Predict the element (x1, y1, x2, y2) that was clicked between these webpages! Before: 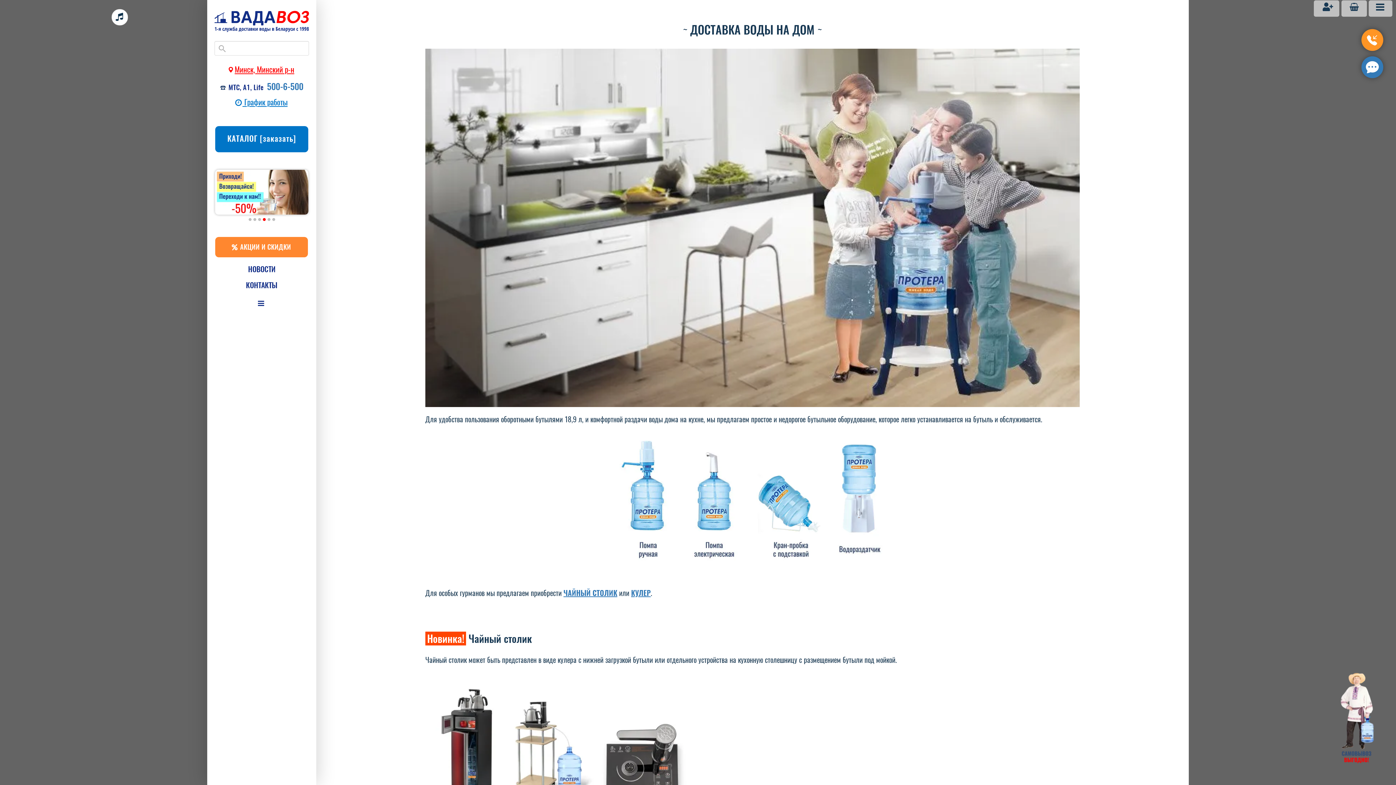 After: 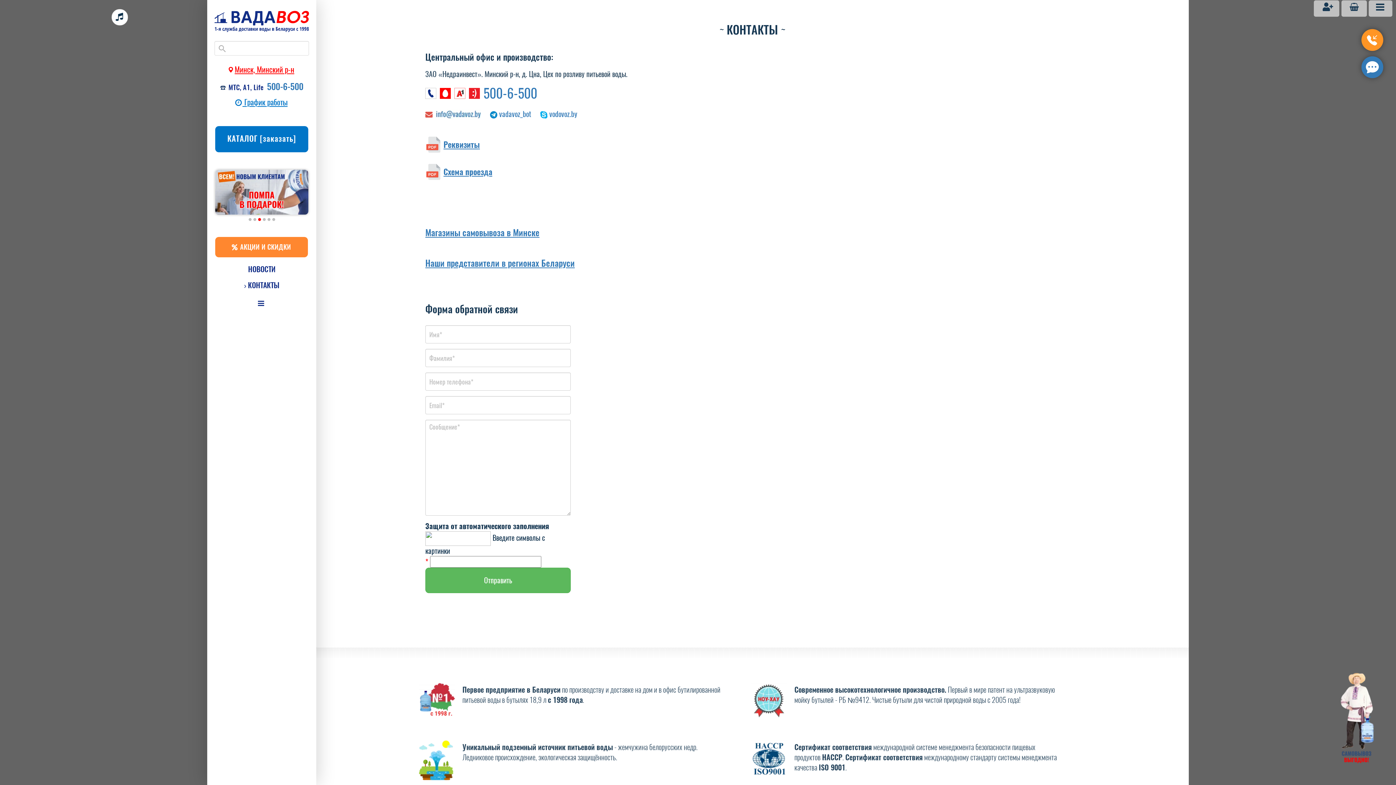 Action: bbox: (215, 277, 308, 293) label: КОНТАКТЫ